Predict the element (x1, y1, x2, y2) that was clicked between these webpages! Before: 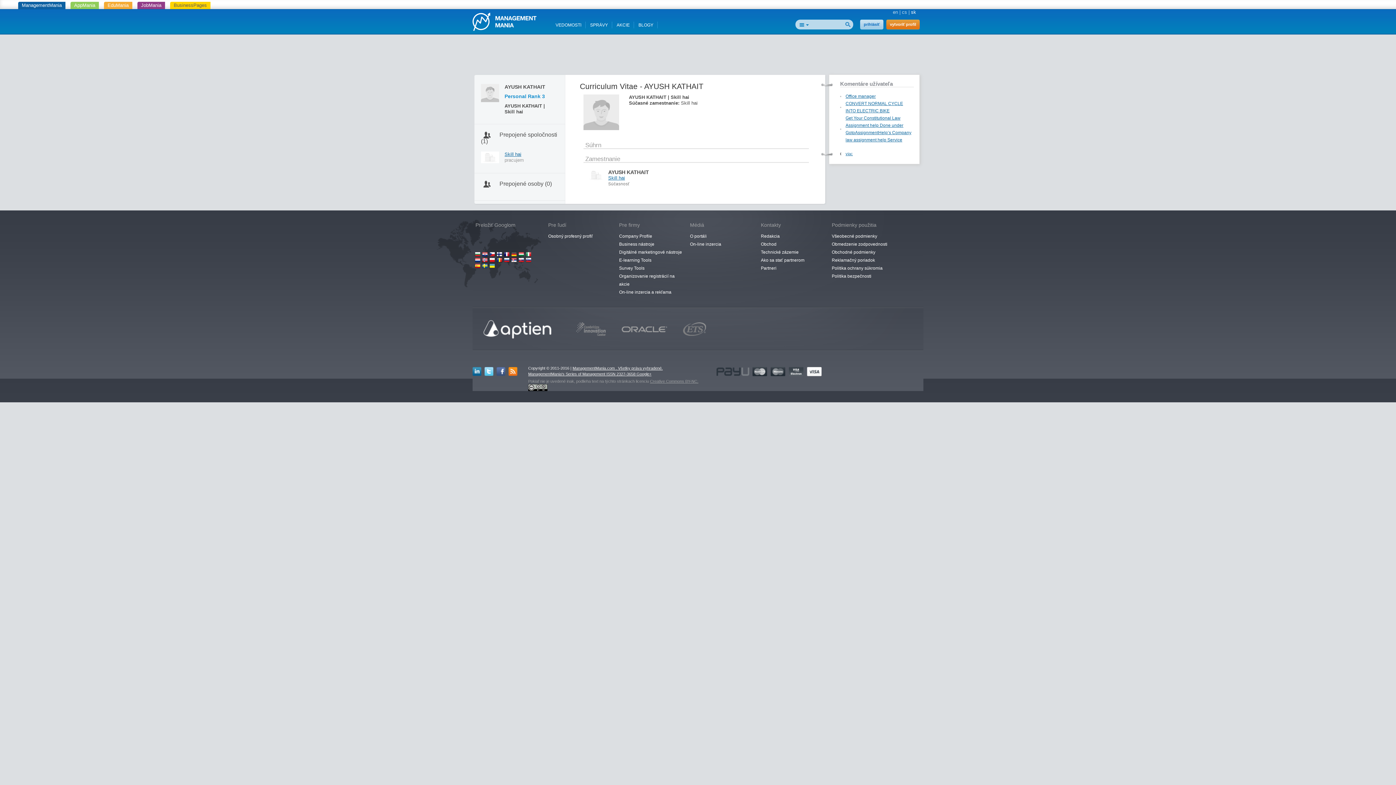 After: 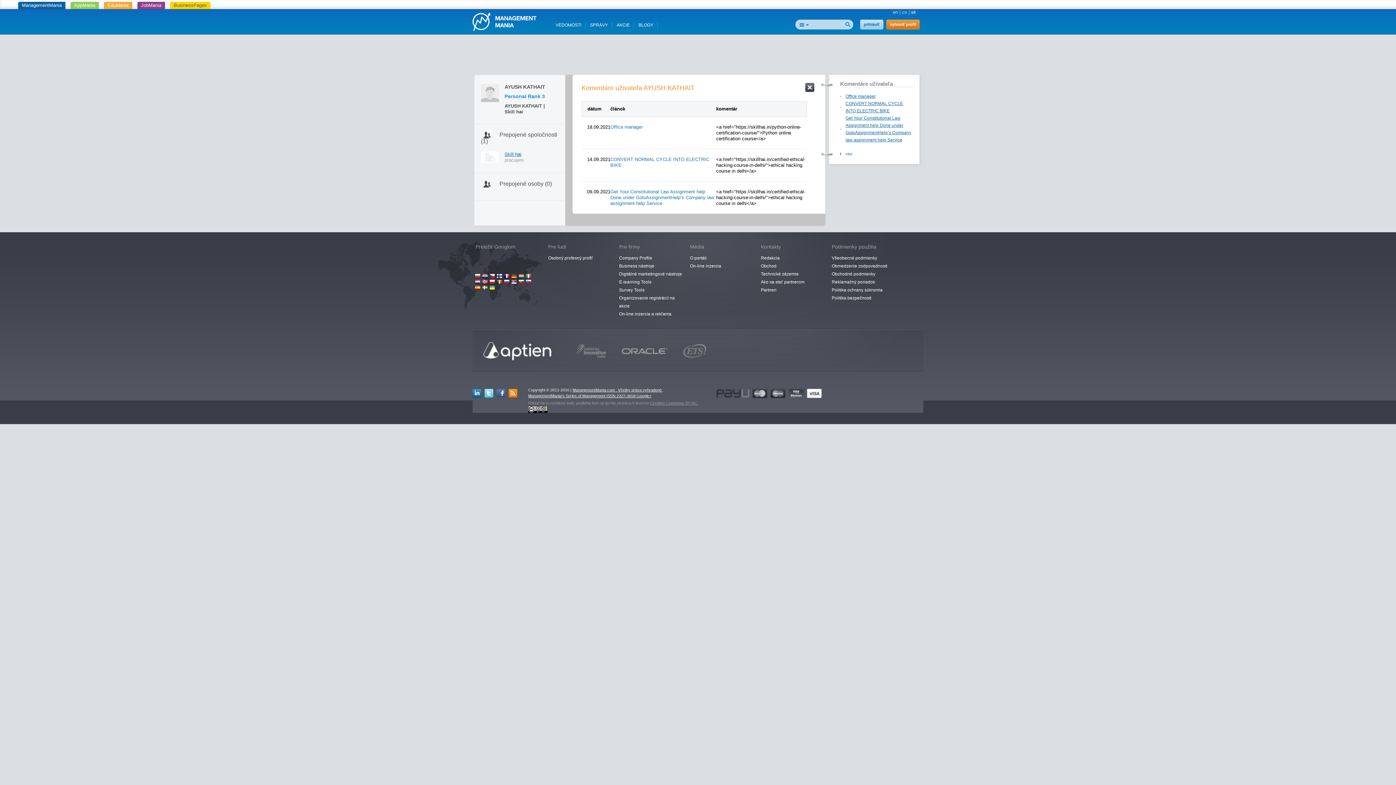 Action: bbox: (840, 151, 853, 156) label: viac